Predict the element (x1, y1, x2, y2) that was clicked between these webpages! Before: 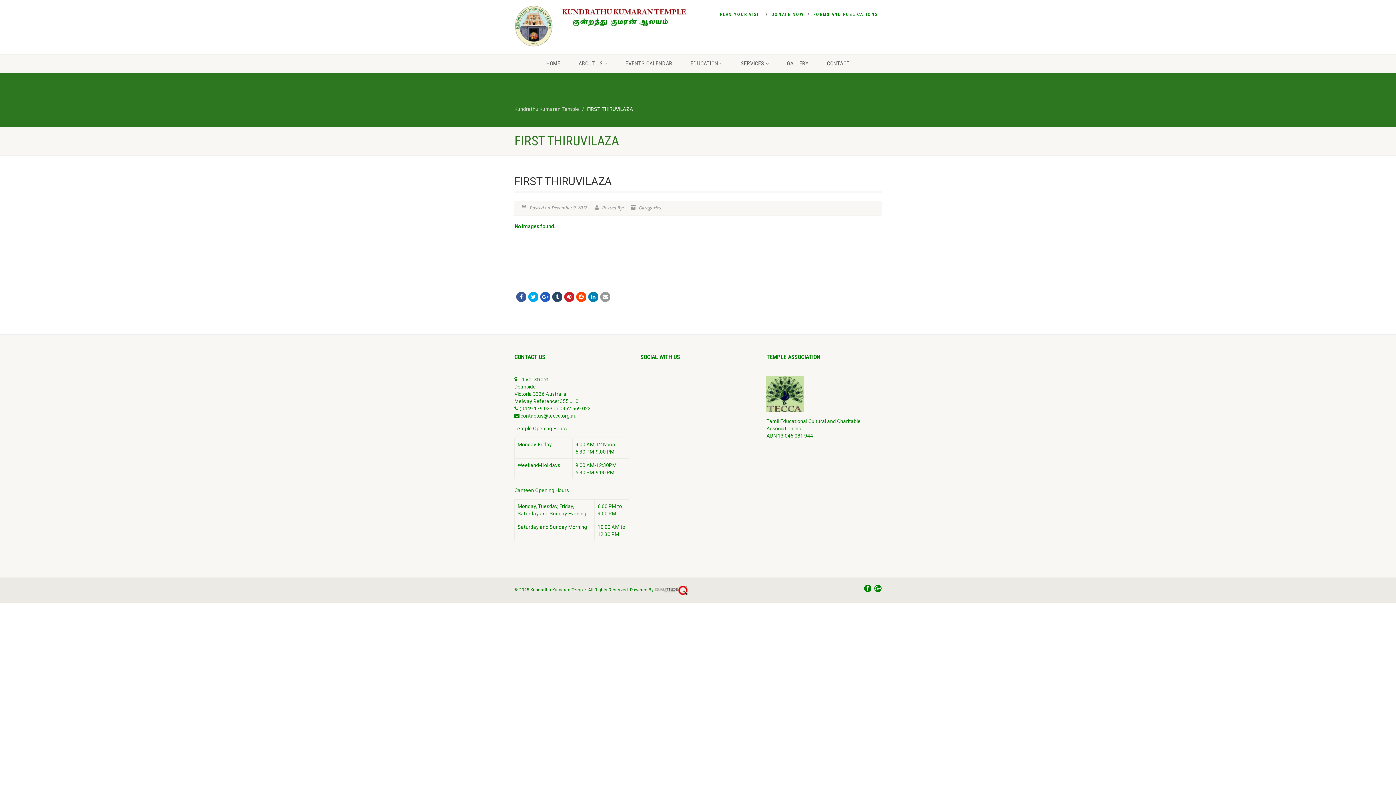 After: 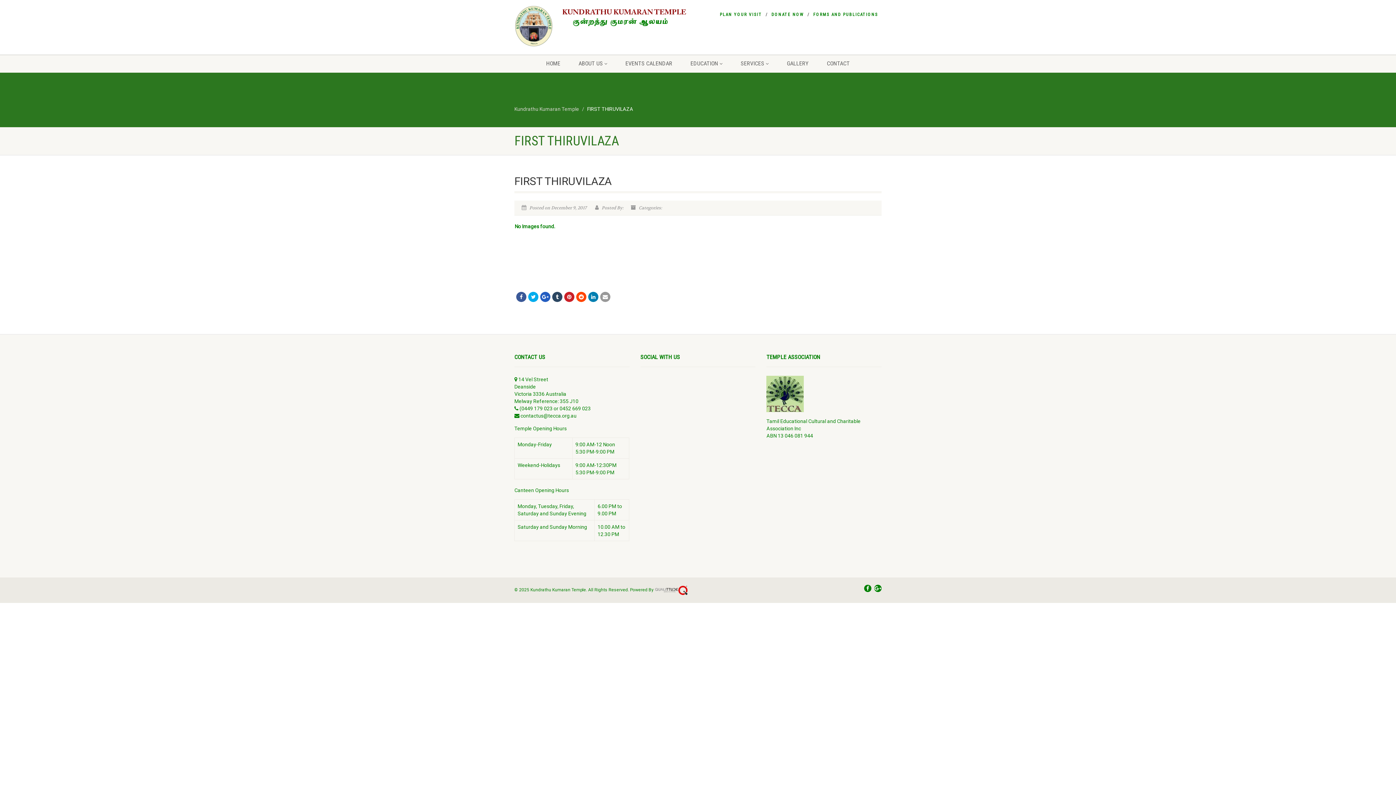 Action: bbox: (874, 585, 881, 592)